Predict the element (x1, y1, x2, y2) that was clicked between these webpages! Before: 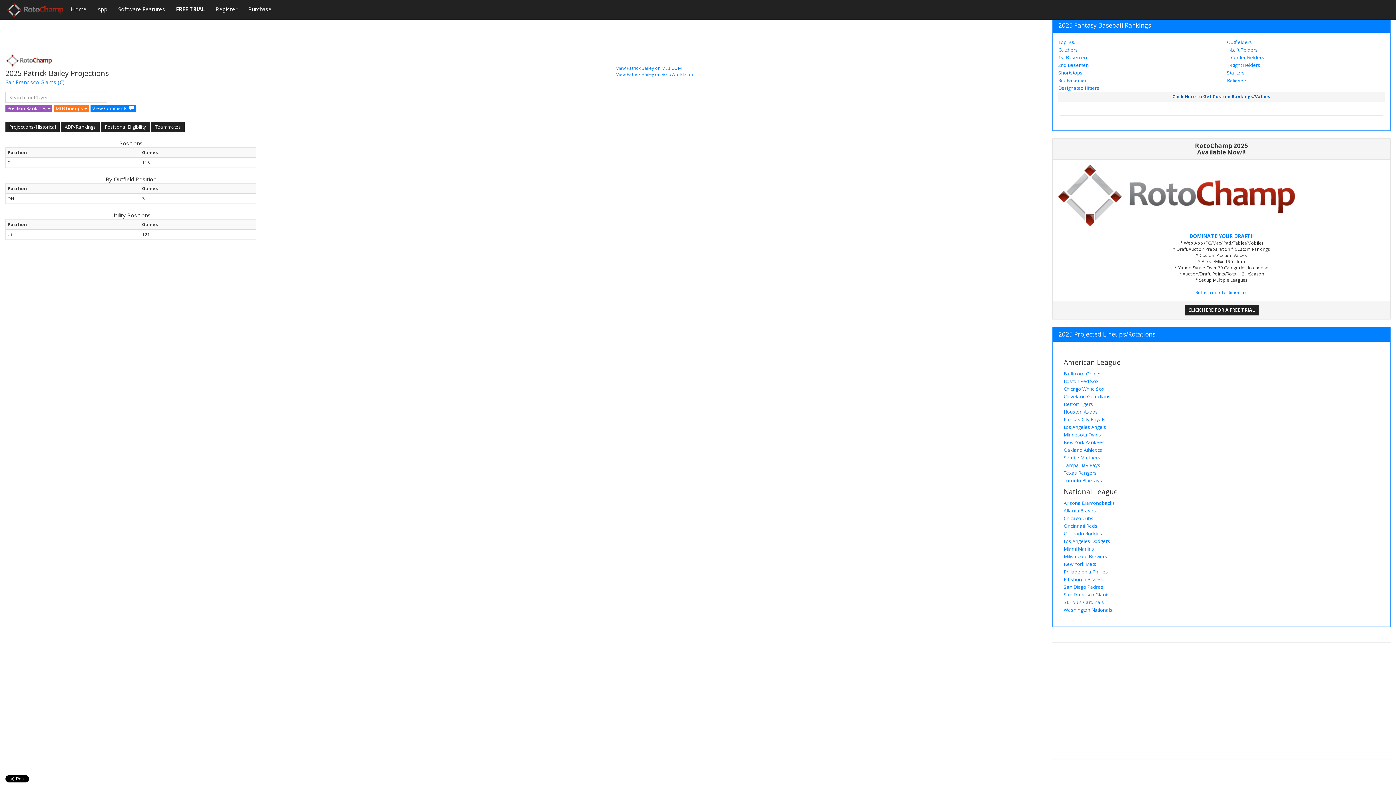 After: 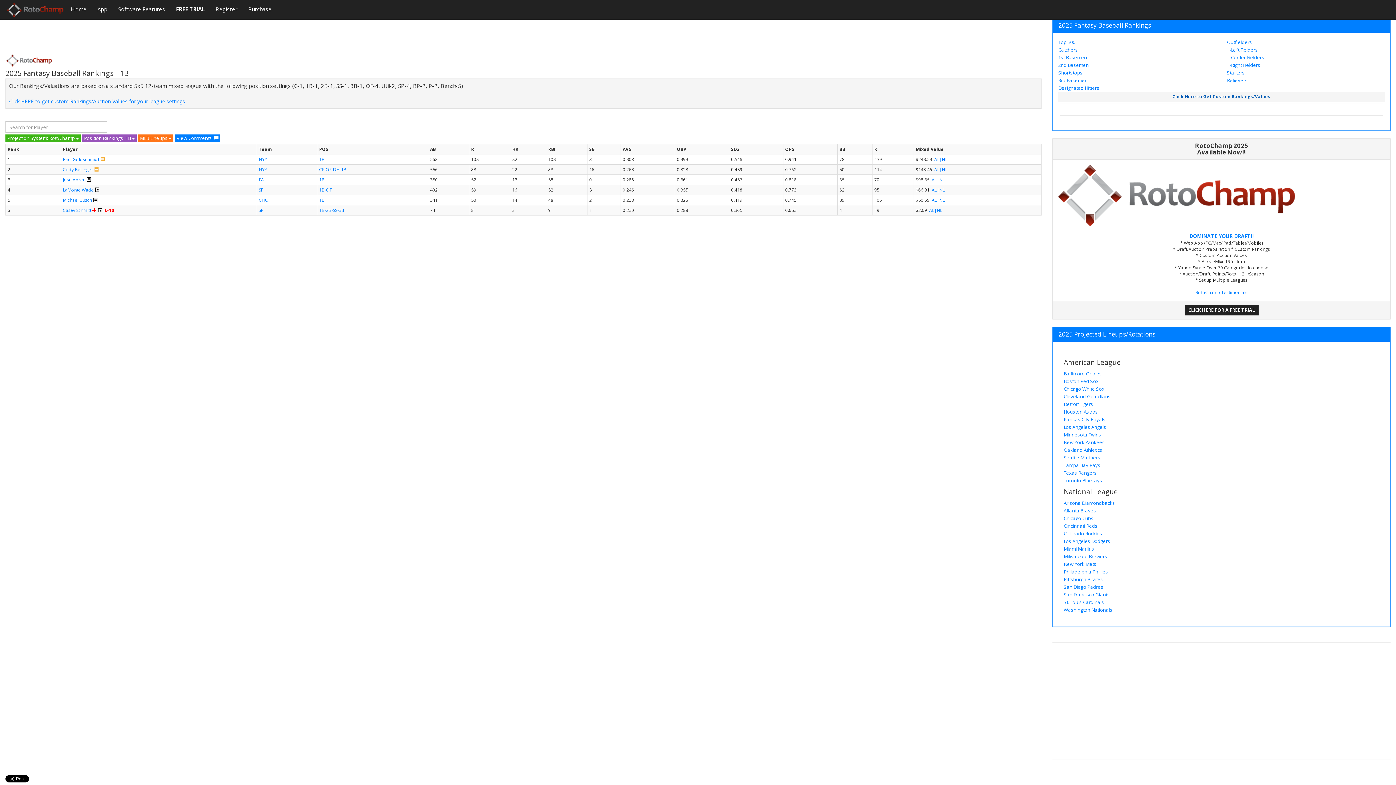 Action: label: 1st Basemen bbox: (1058, 54, 1087, 60)